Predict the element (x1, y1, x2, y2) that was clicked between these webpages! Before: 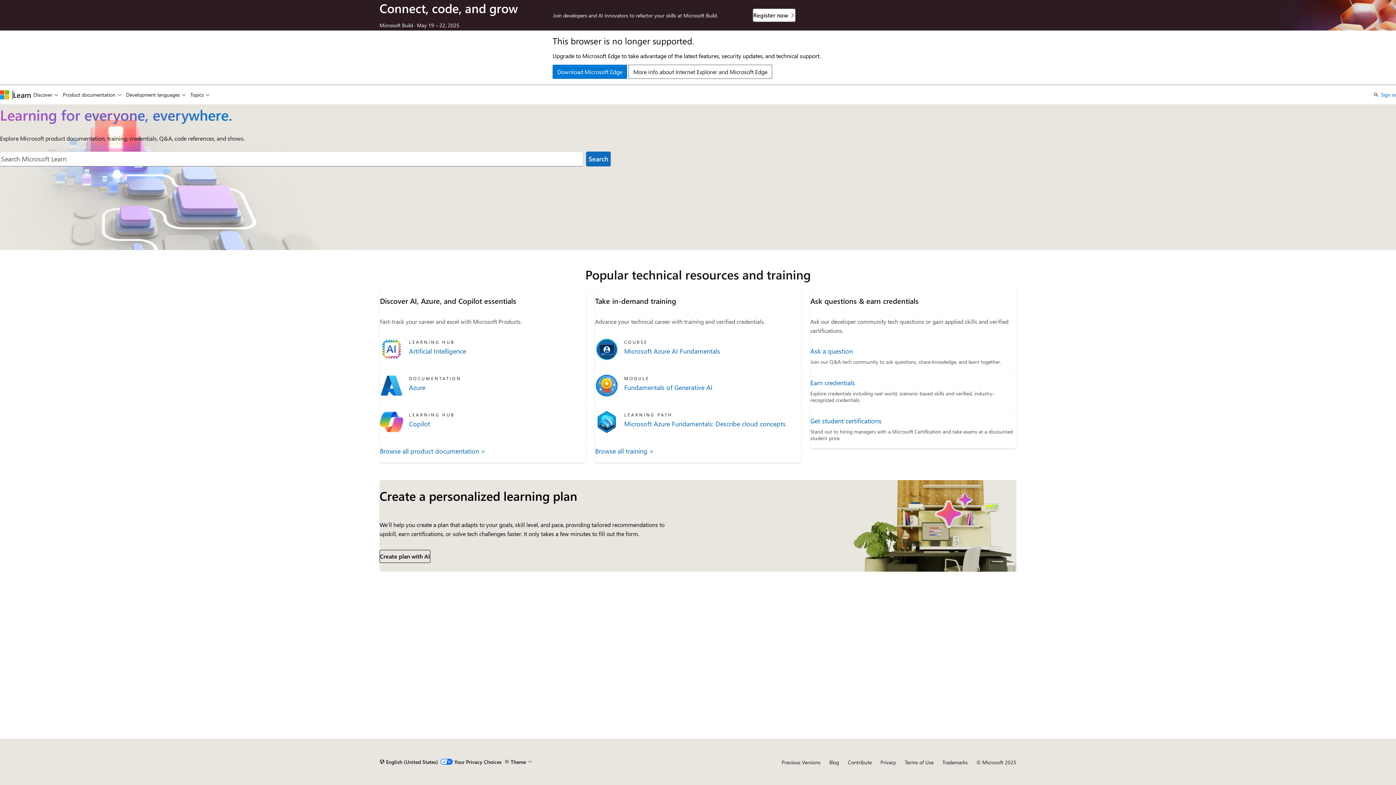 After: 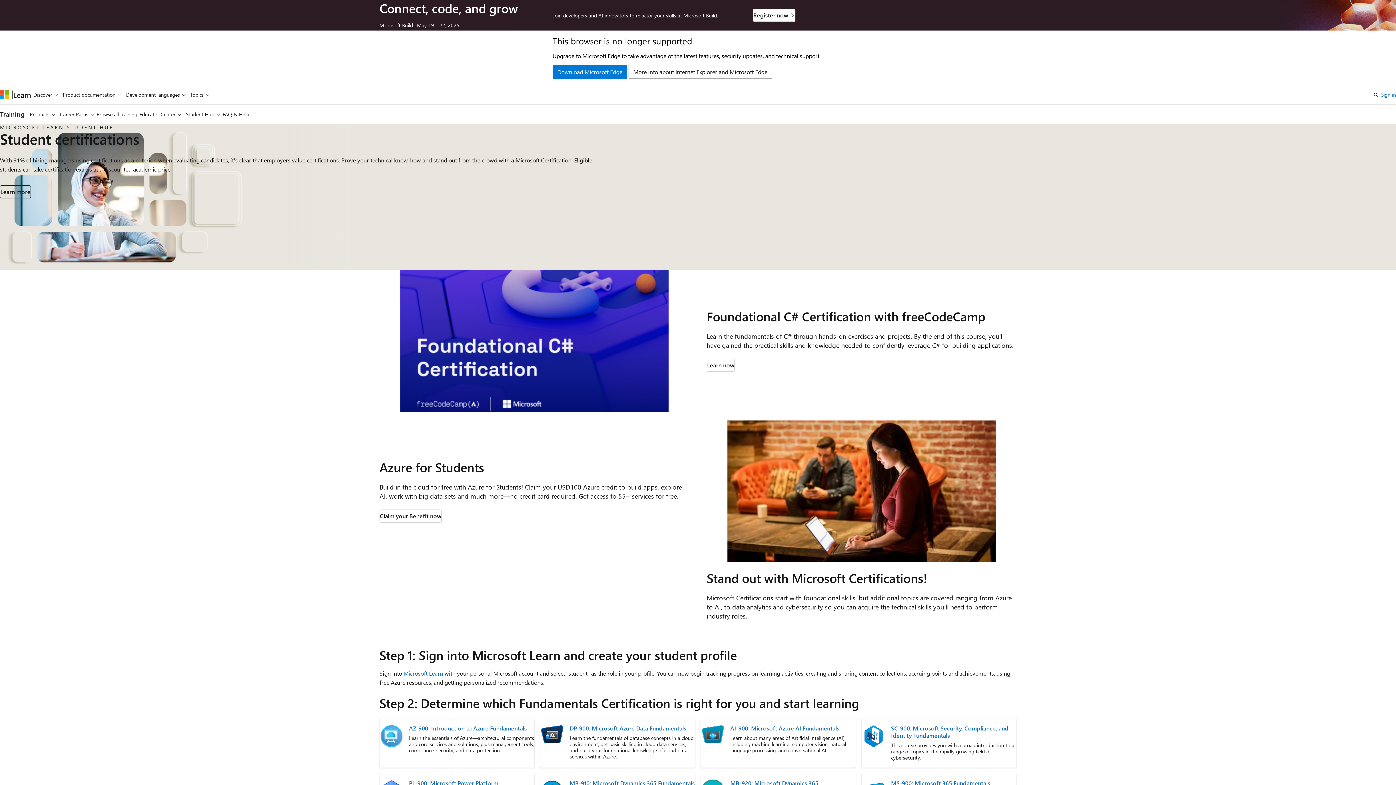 Action: bbox: (810, 416, 1016, 425) label: Get student certifications